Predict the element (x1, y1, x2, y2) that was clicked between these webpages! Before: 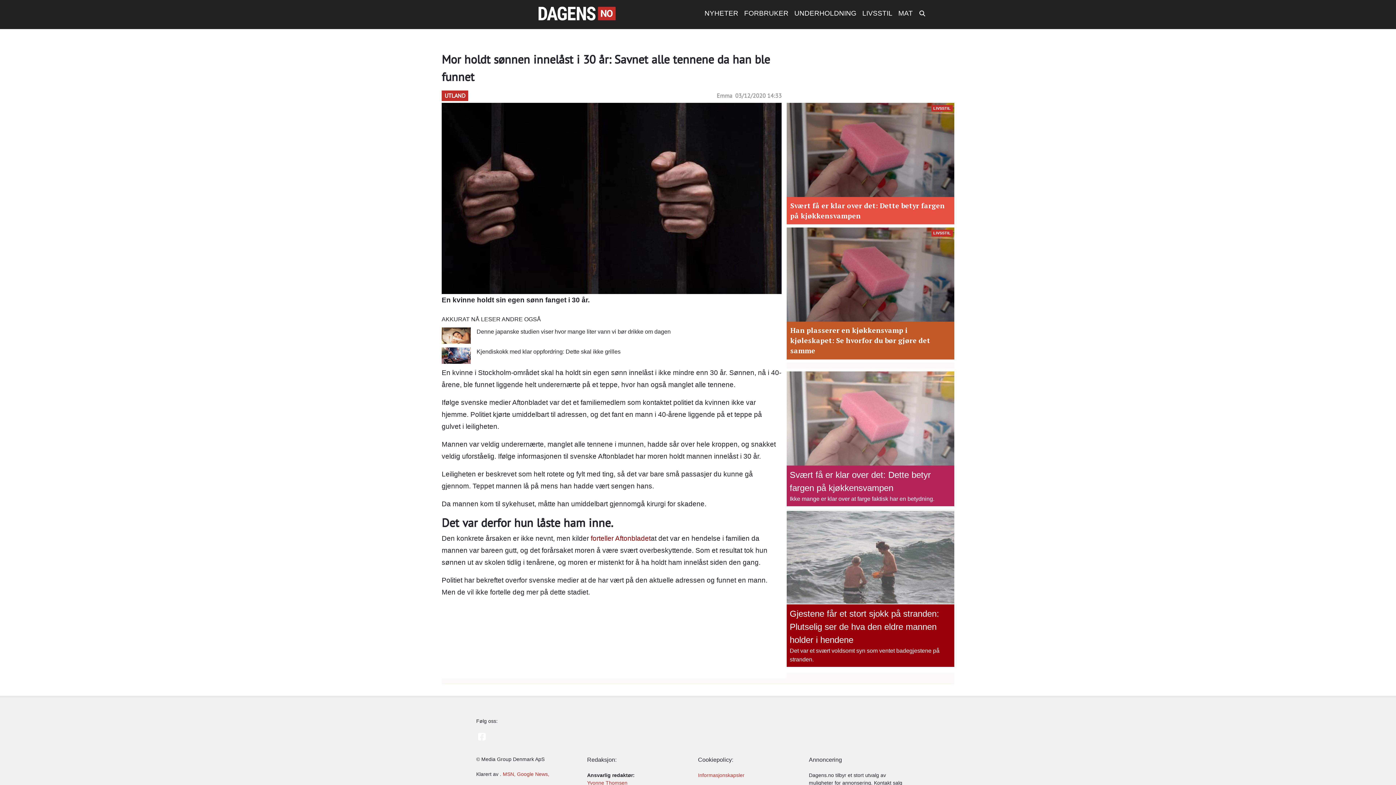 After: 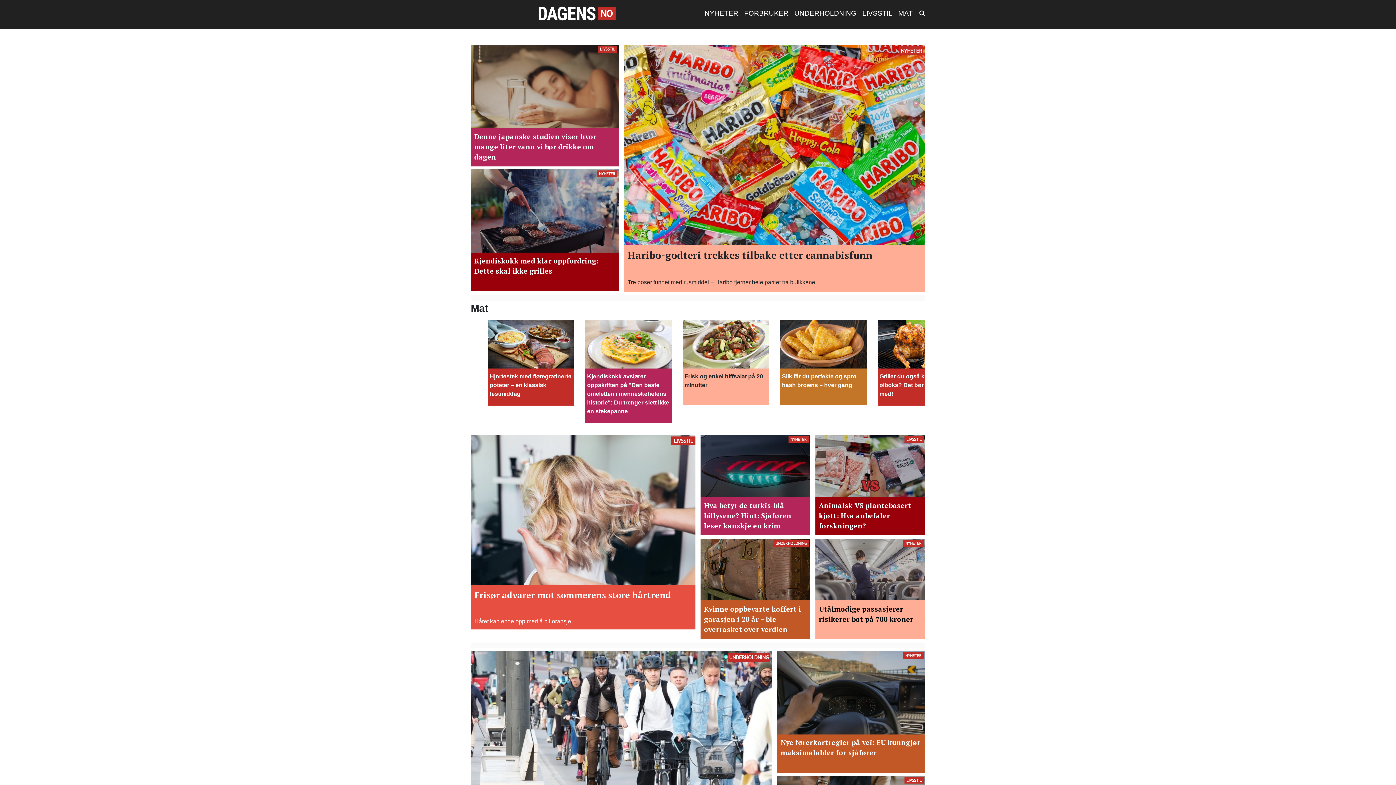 Action: bbox: (538, 6, 616, 20)